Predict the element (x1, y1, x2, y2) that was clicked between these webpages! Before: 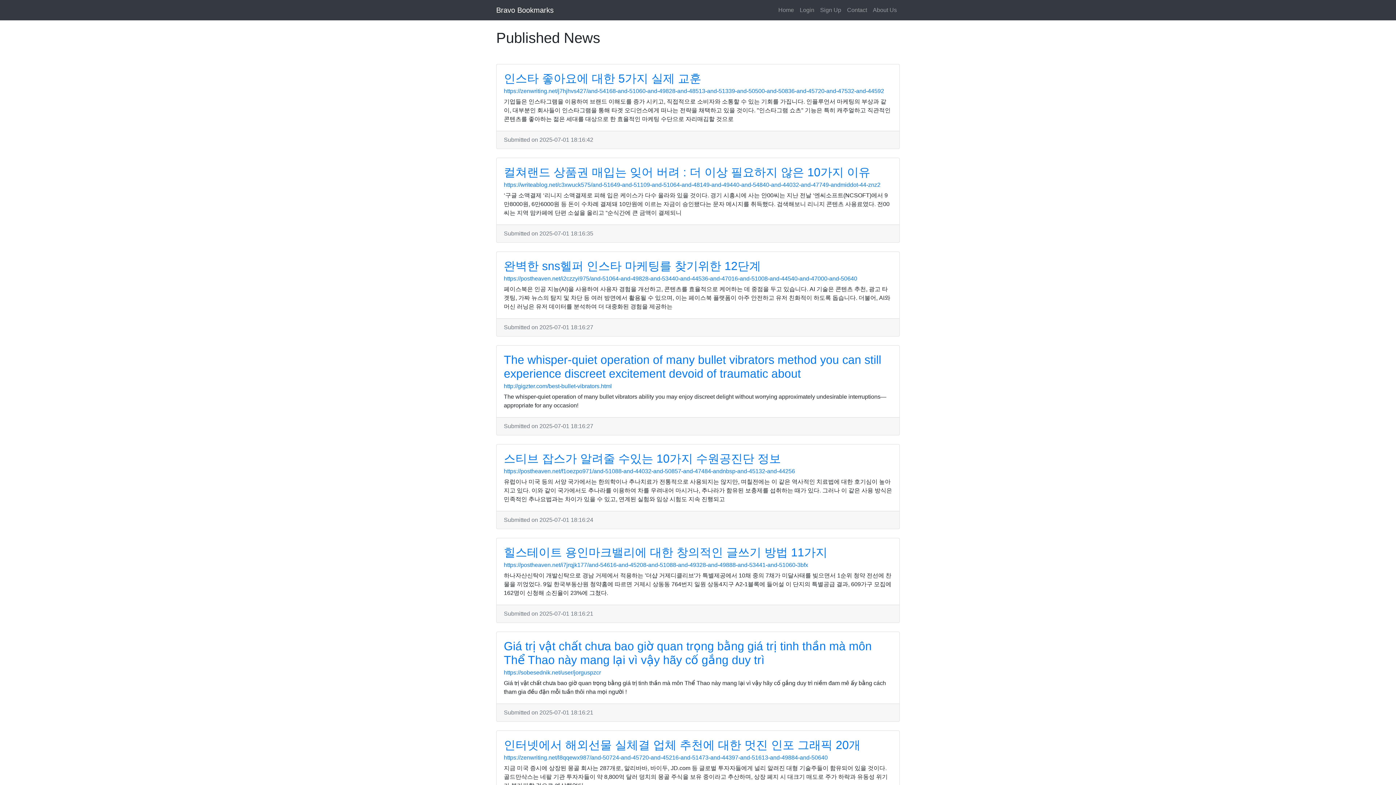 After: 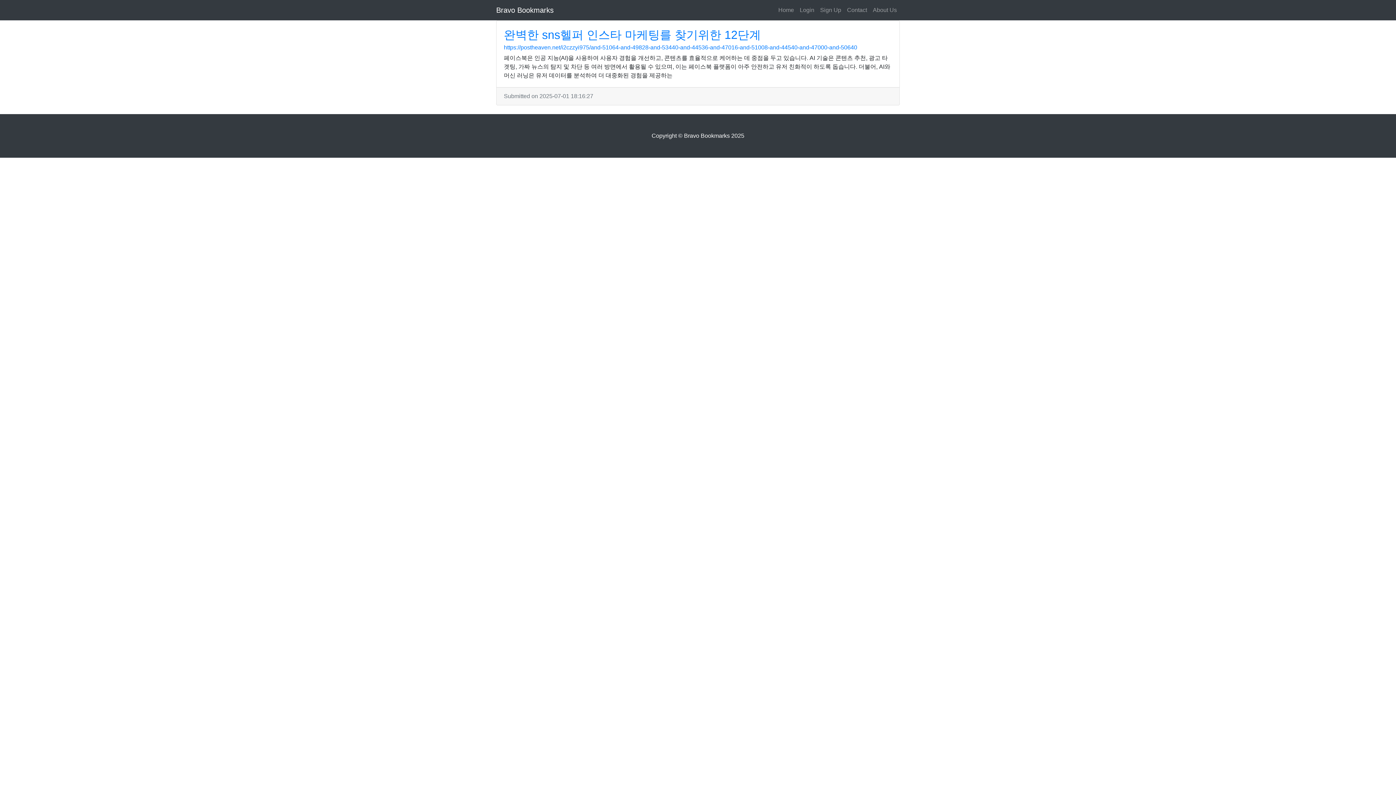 Action: bbox: (504, 259, 761, 272) label: 완벽한 sns헬퍼 인스타 마케팅를 찾기위한 12단계